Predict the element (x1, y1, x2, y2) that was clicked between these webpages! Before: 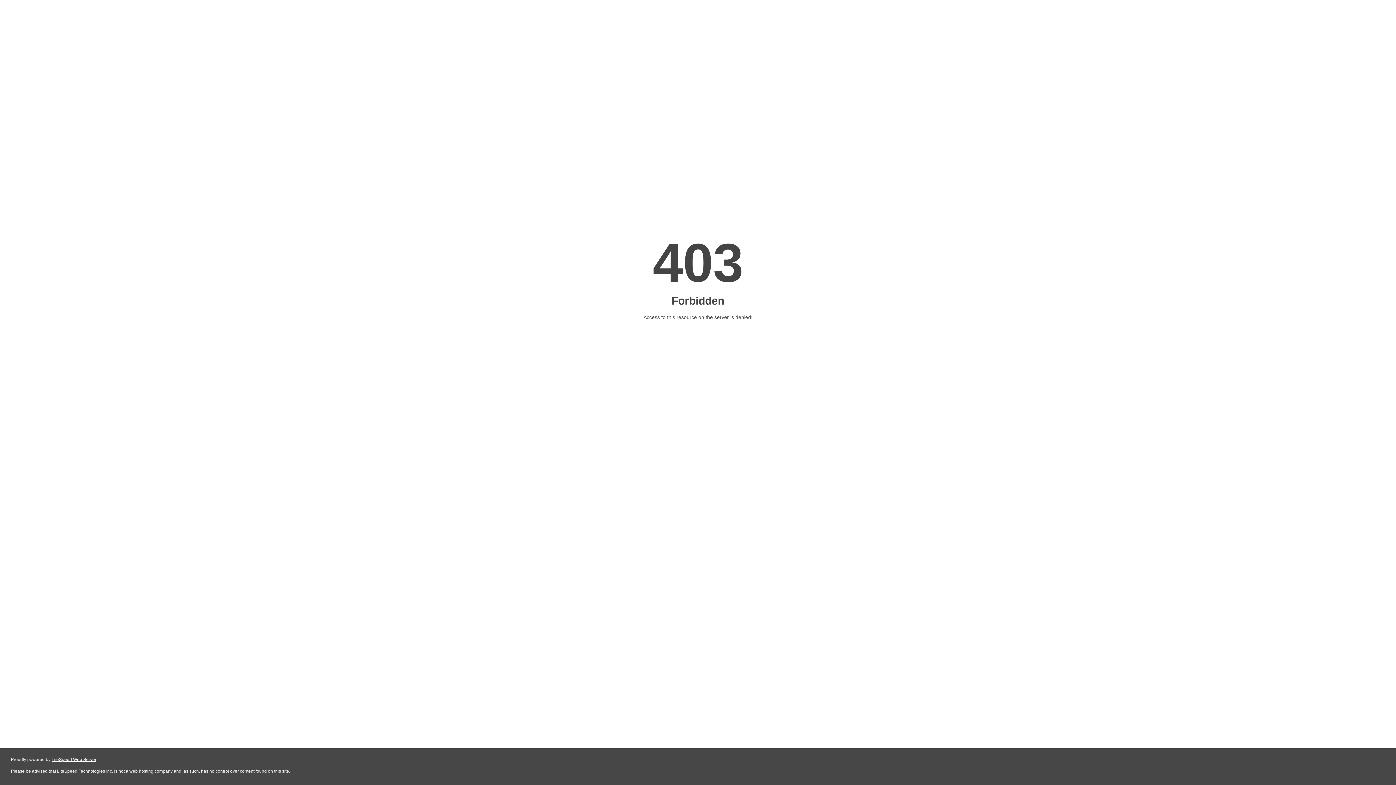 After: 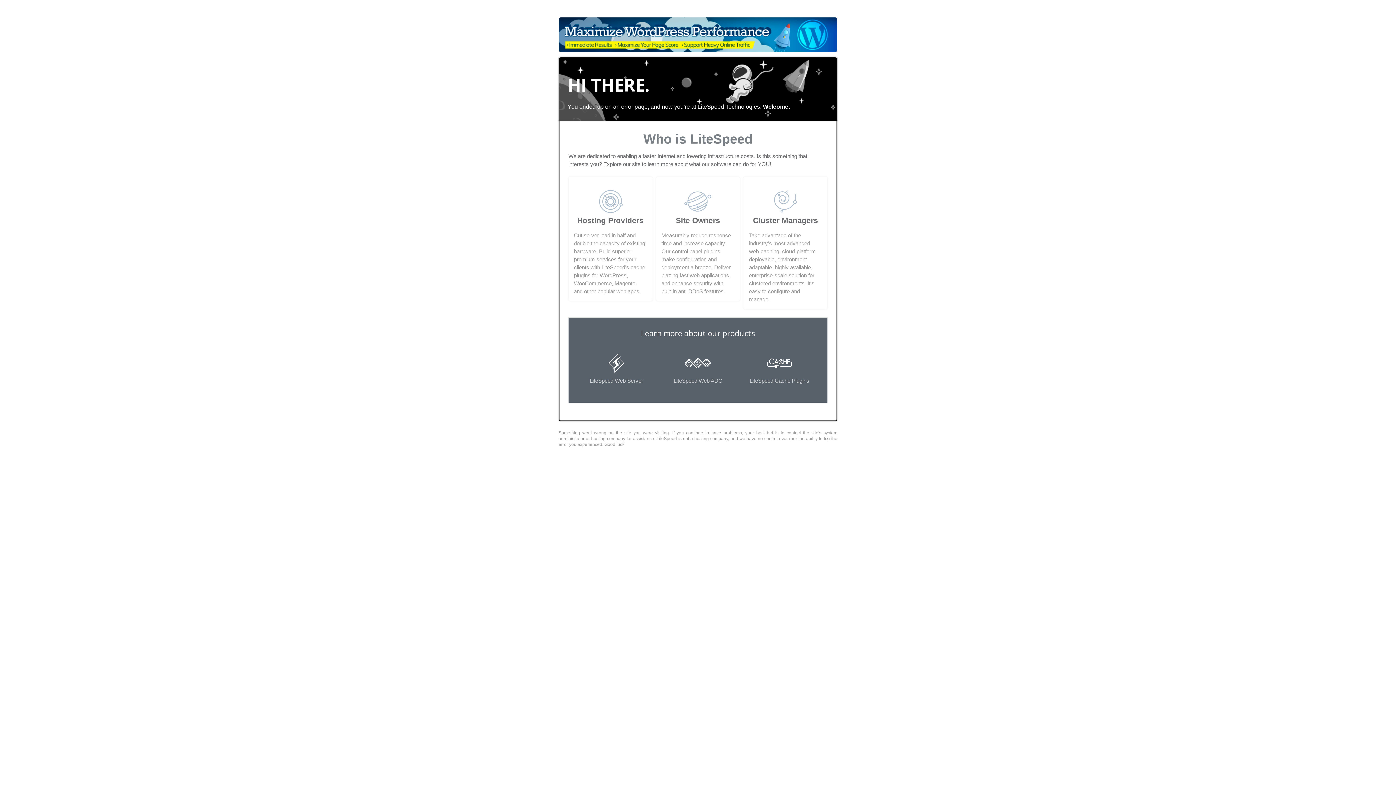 Action: label: LiteSpeed Web Server bbox: (51, 757, 96, 762)